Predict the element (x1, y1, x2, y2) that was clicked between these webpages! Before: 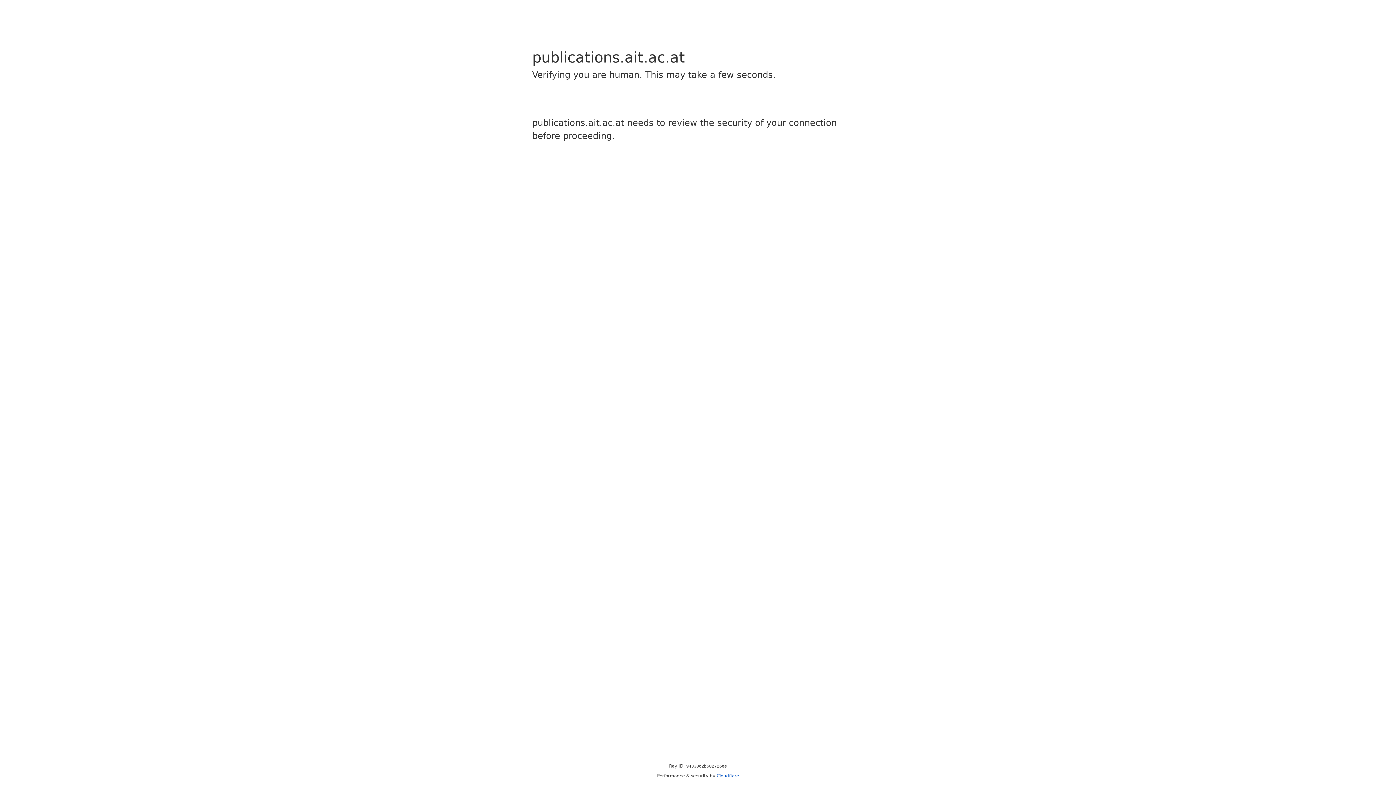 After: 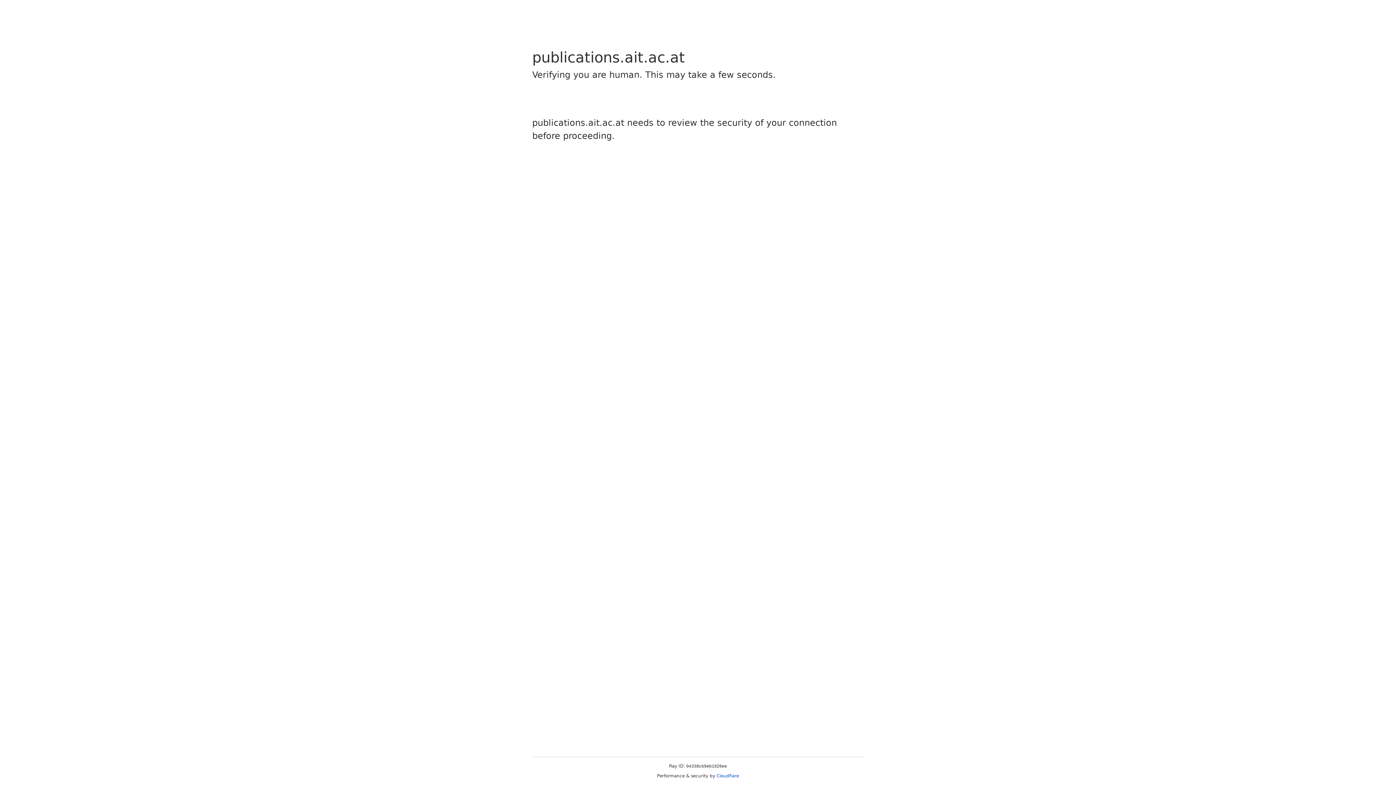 Action: bbox: (716, 773, 739, 778) label: Cloudflare